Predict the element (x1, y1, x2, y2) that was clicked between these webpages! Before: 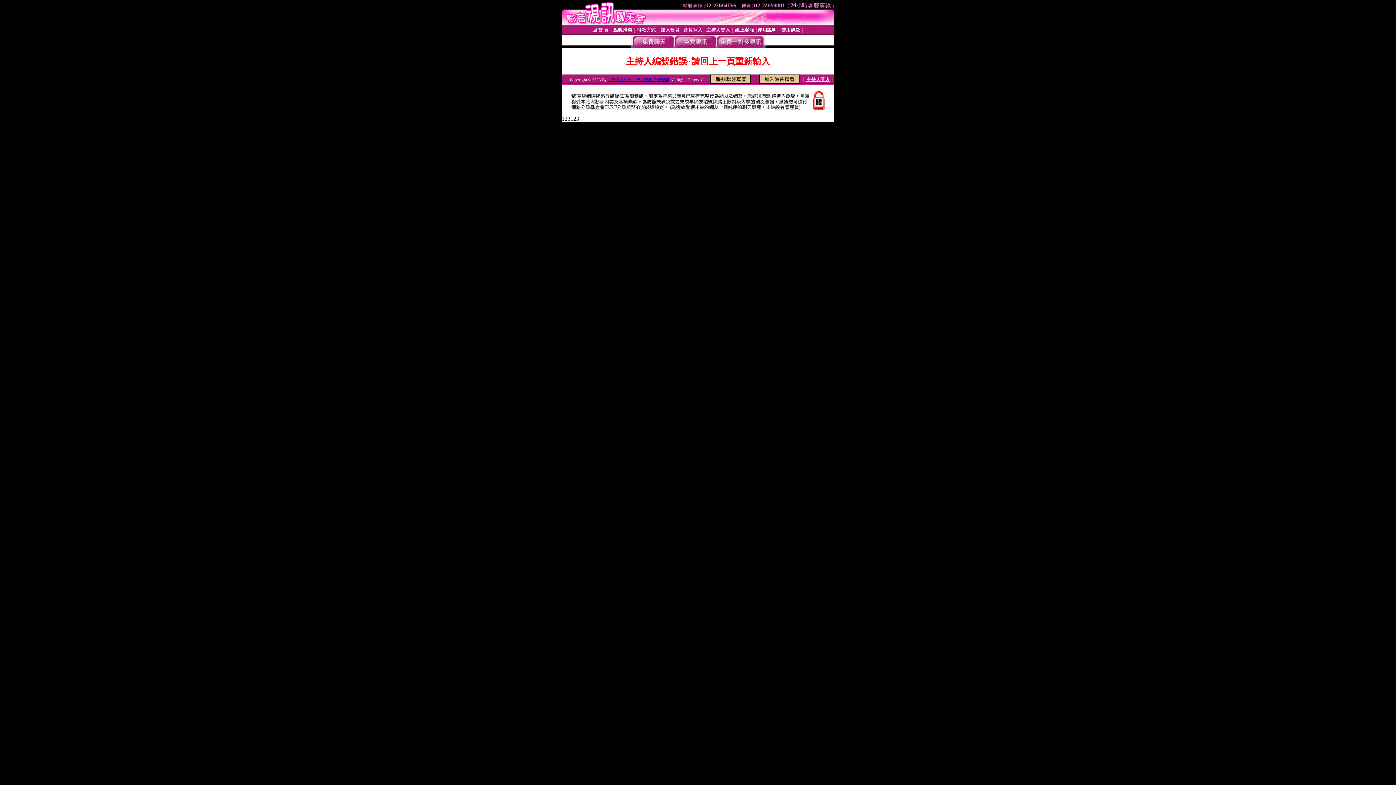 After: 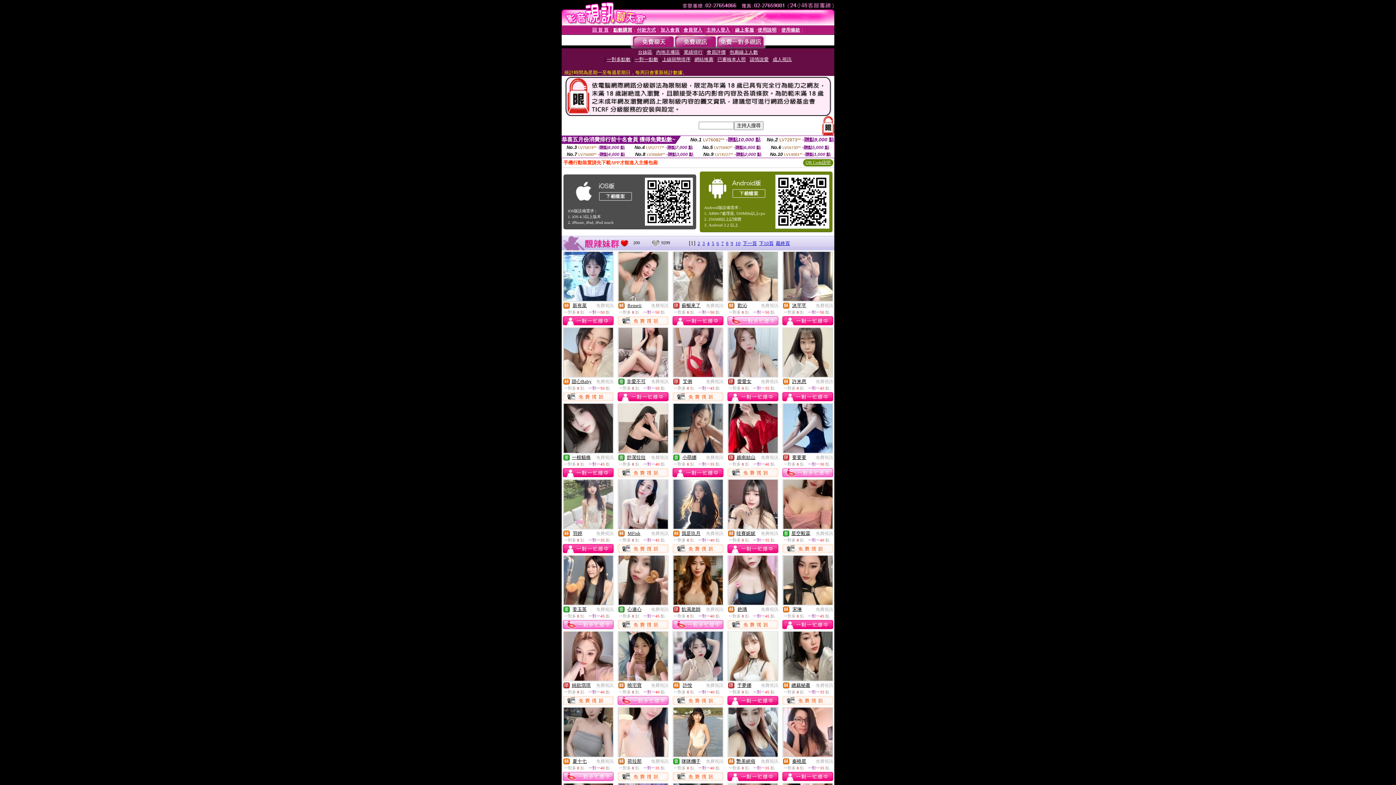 Action: bbox: (674, 43, 716, 49)